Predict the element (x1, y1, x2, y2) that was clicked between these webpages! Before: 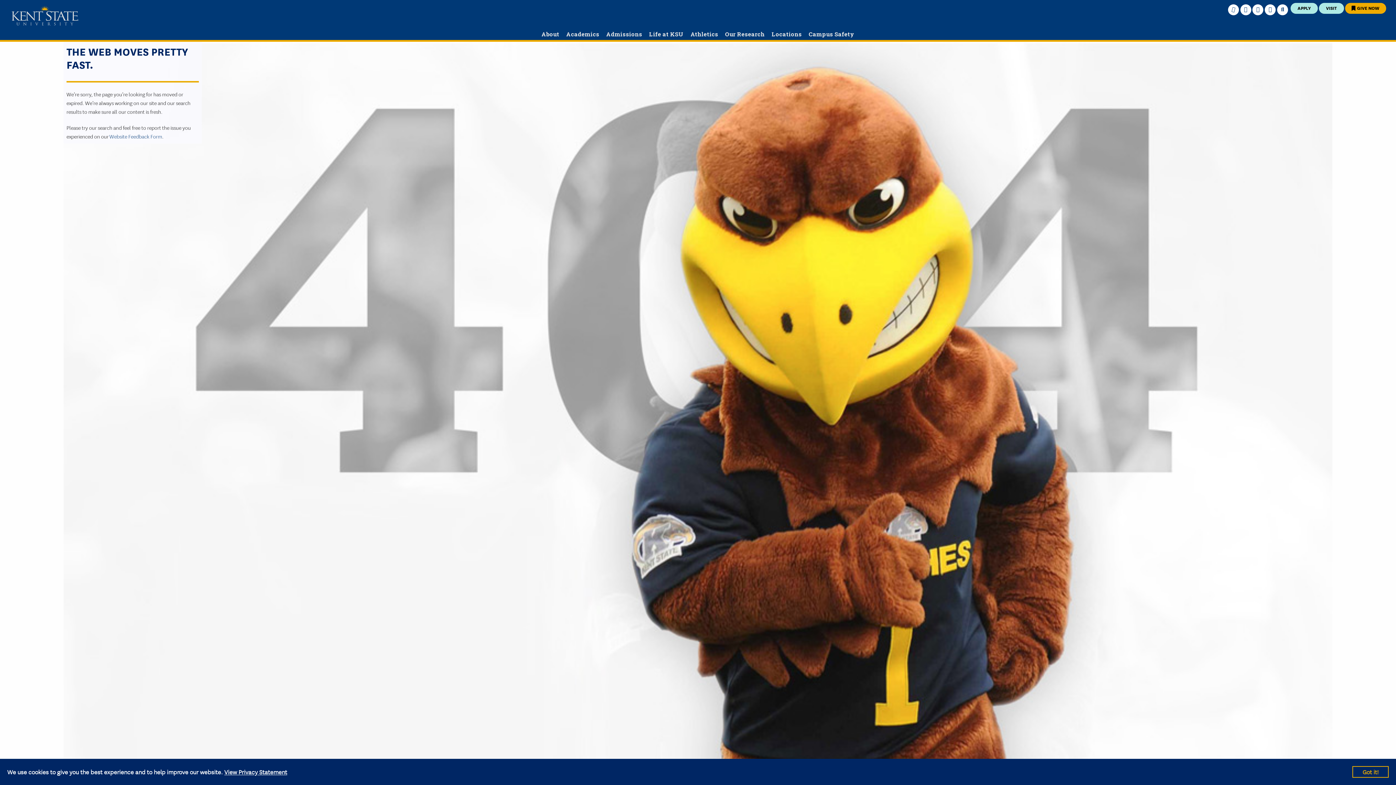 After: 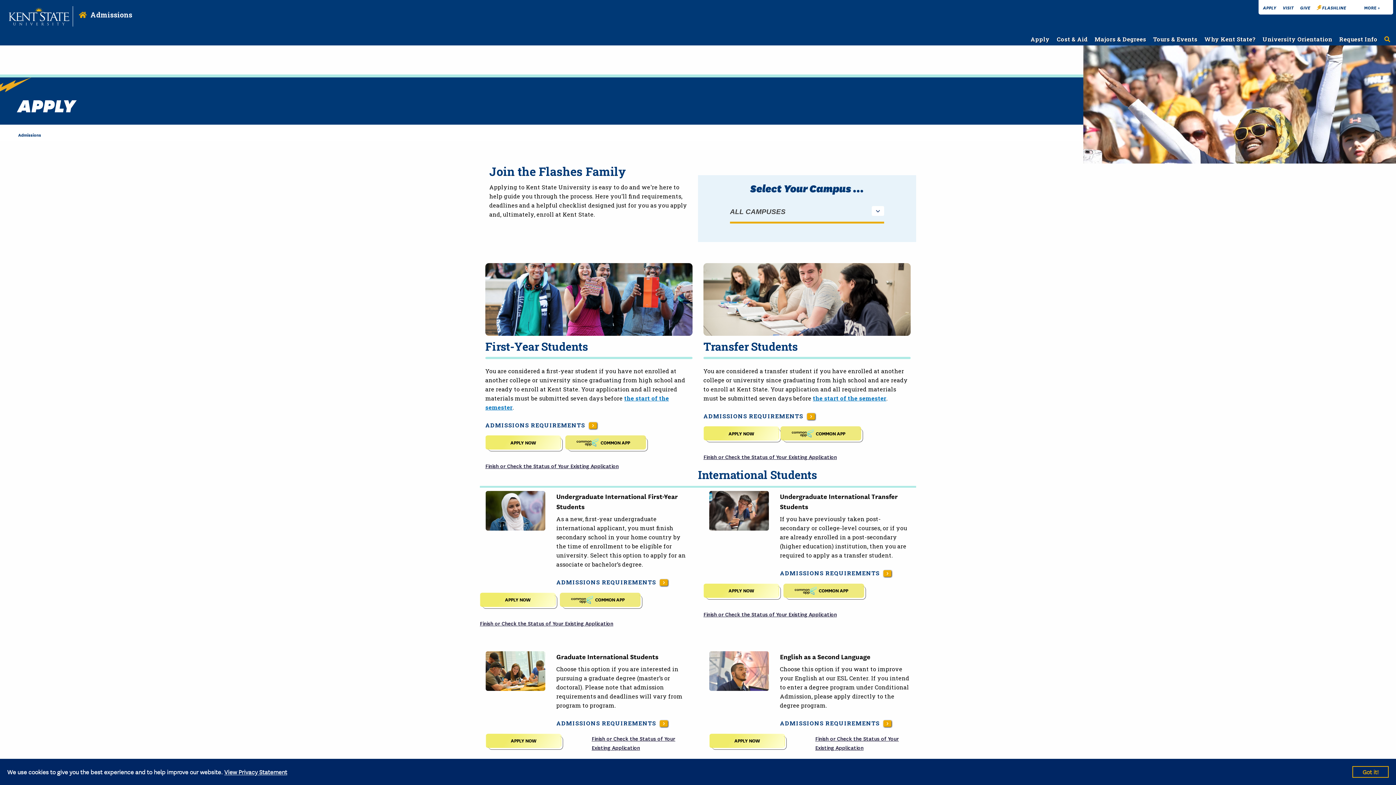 Action: label: APPLY bbox: (1290, 2, 1318, 13)